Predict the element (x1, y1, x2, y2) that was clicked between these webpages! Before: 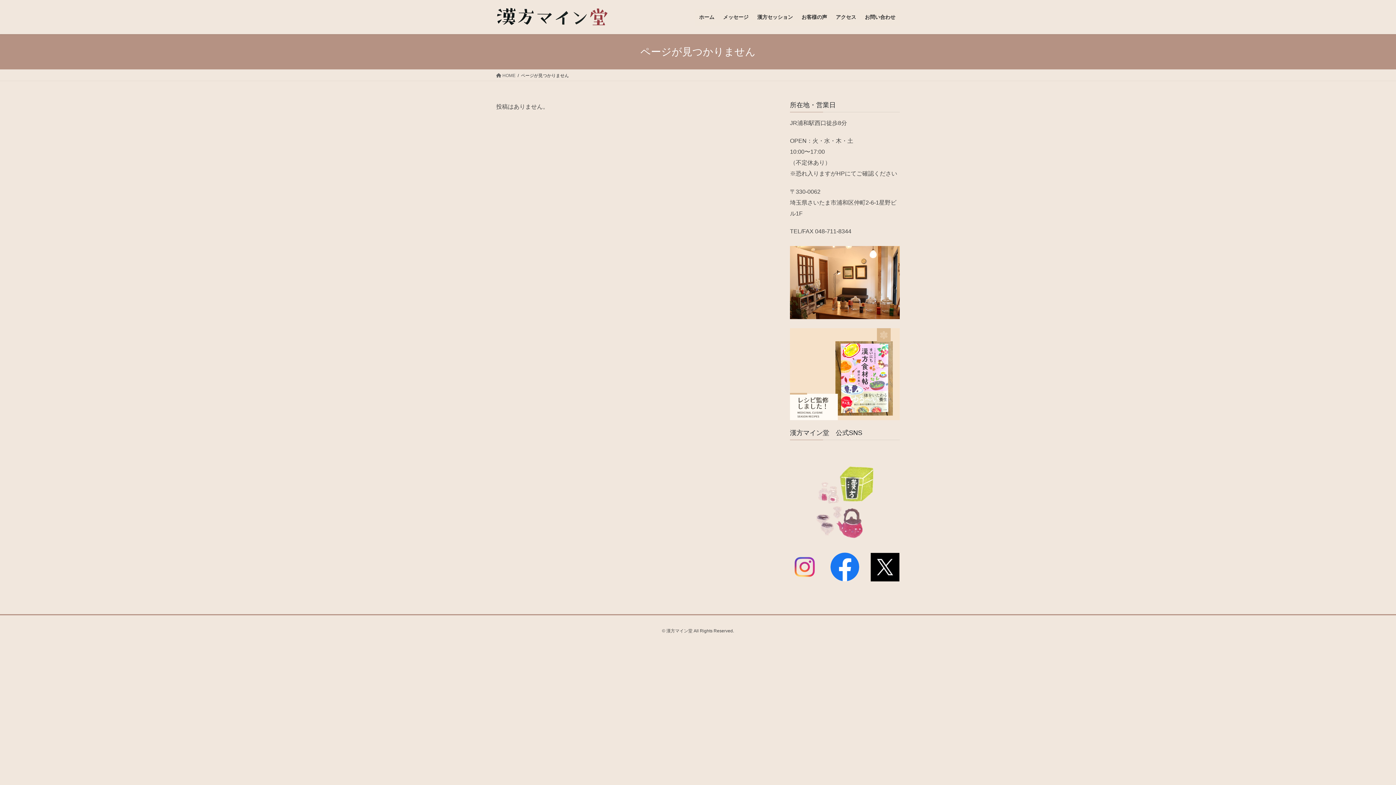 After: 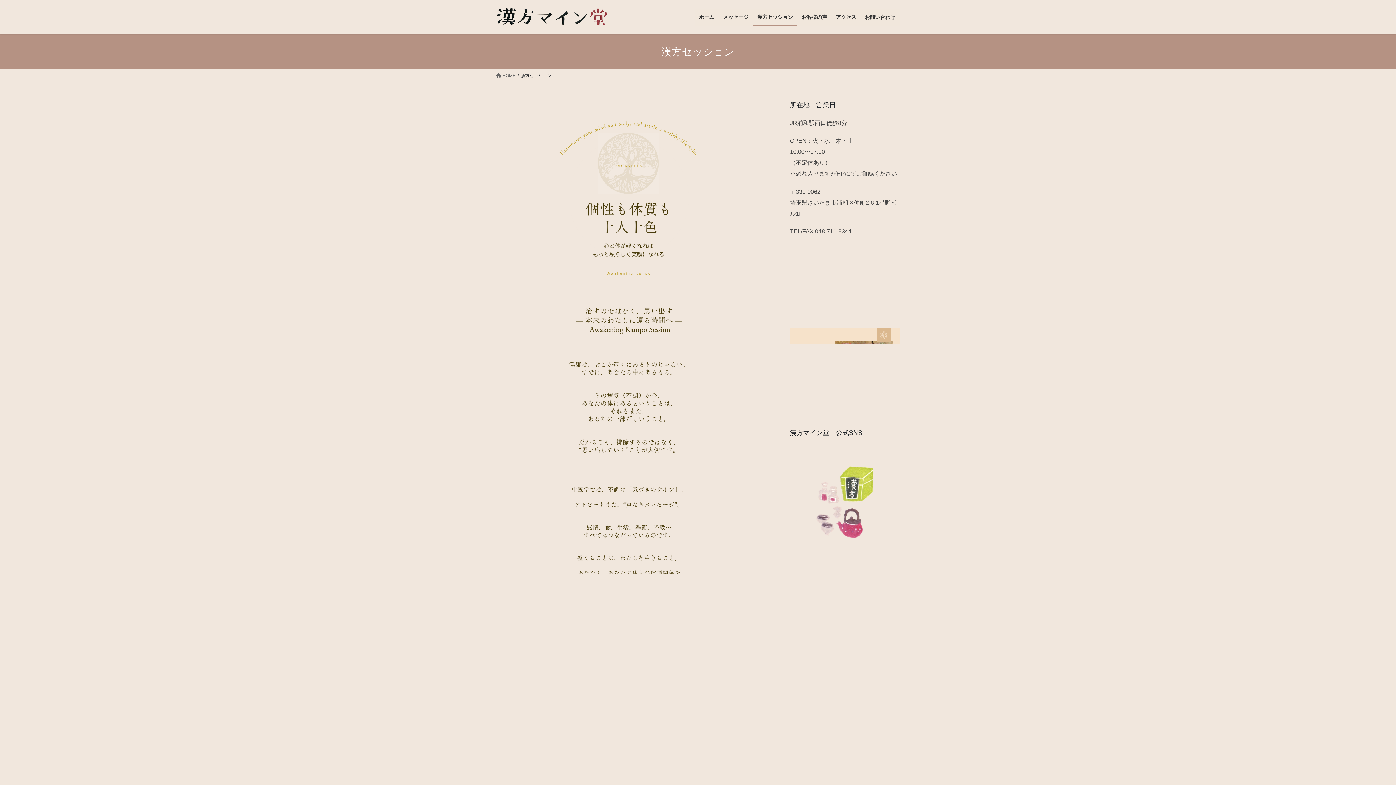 Action: bbox: (753, 8, 797, 25) label: 漢方セッション